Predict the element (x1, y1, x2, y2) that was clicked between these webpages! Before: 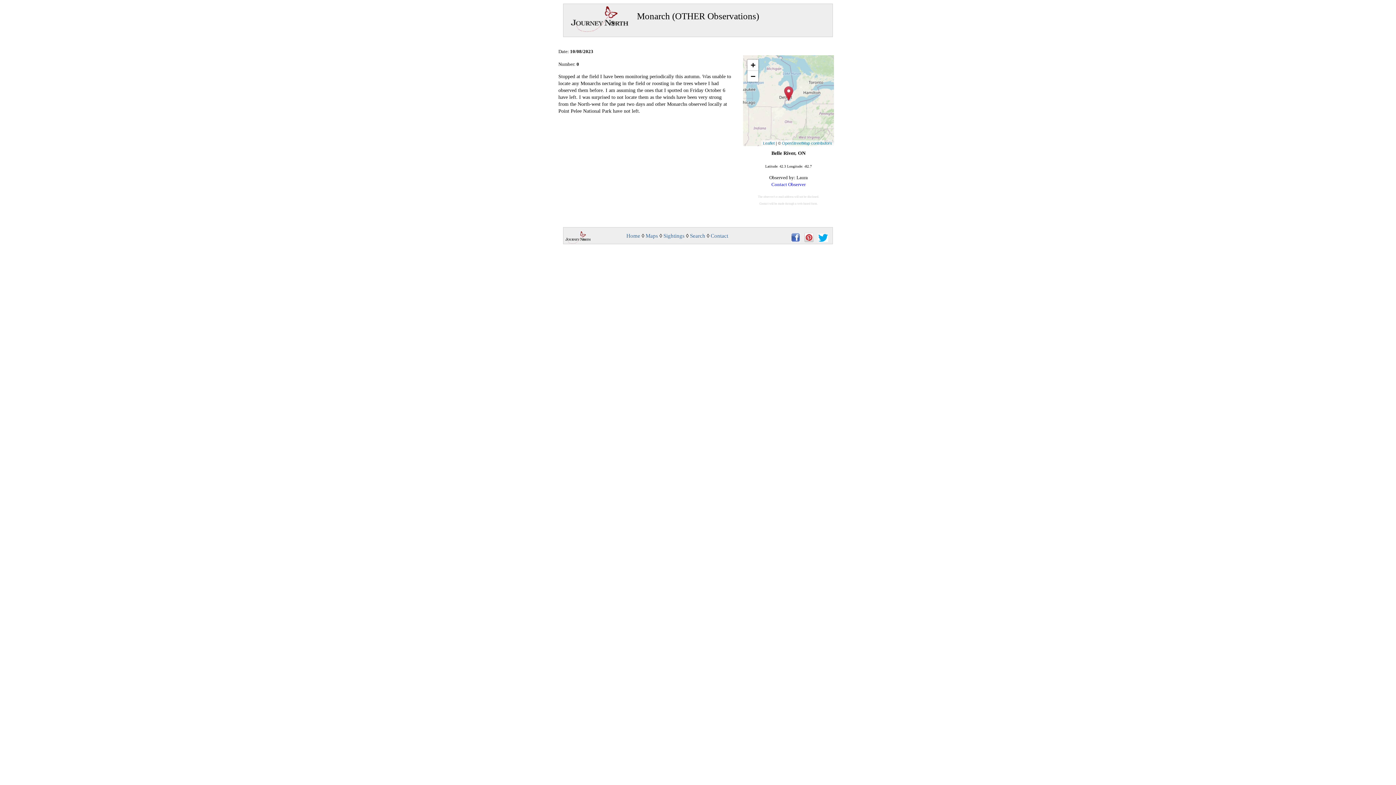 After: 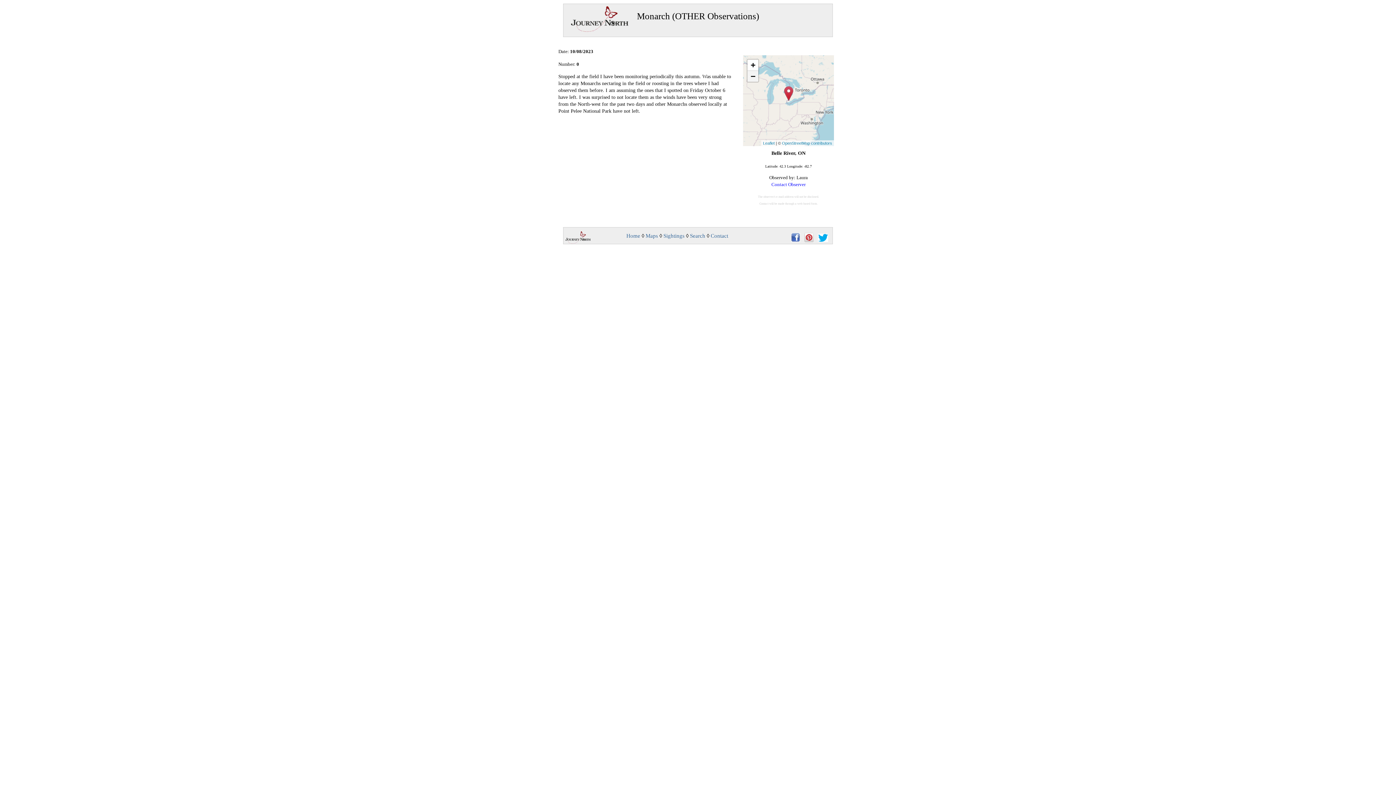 Action: bbox: (747, 70, 758, 81) label: Zoom out